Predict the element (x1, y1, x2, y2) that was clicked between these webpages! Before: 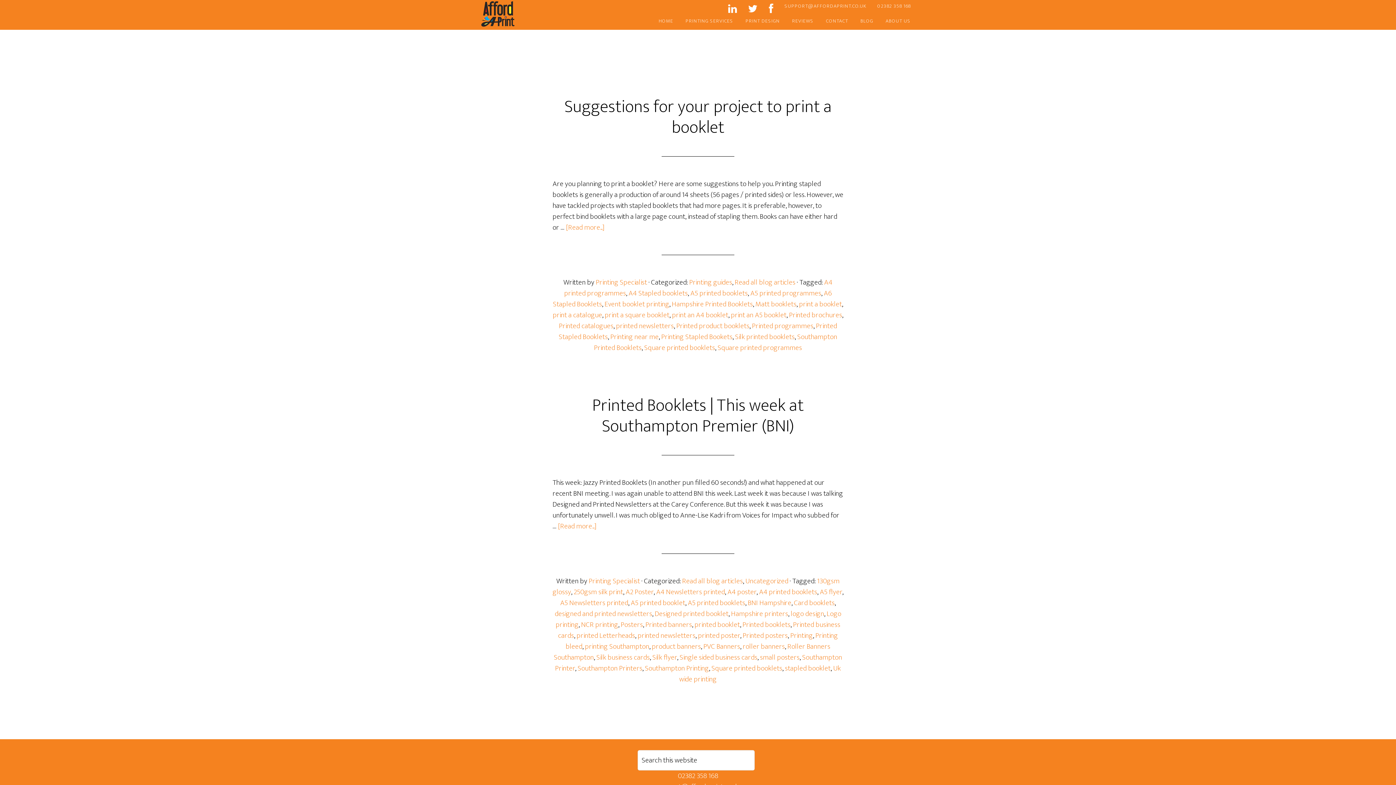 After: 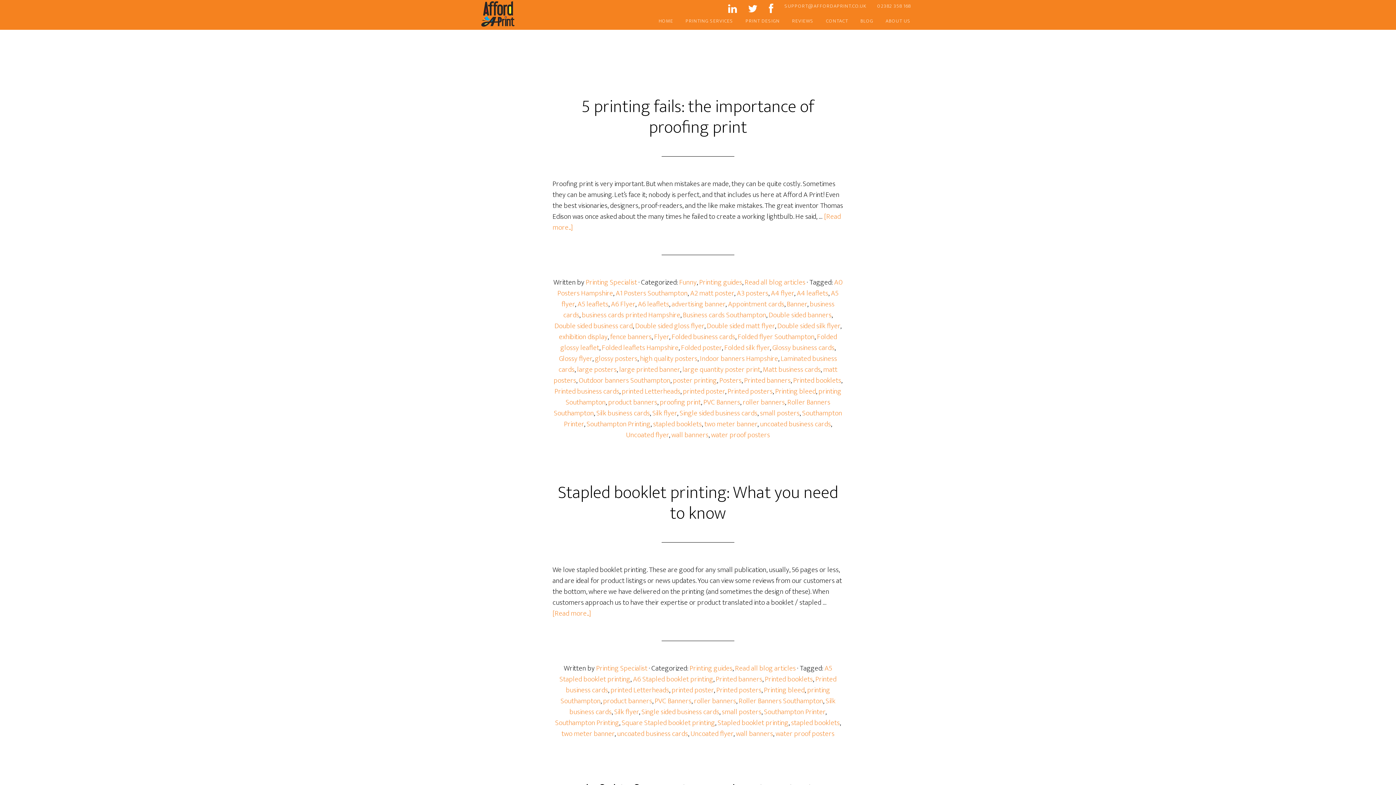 Action: bbox: (652, 640, 701, 653) label: product banners